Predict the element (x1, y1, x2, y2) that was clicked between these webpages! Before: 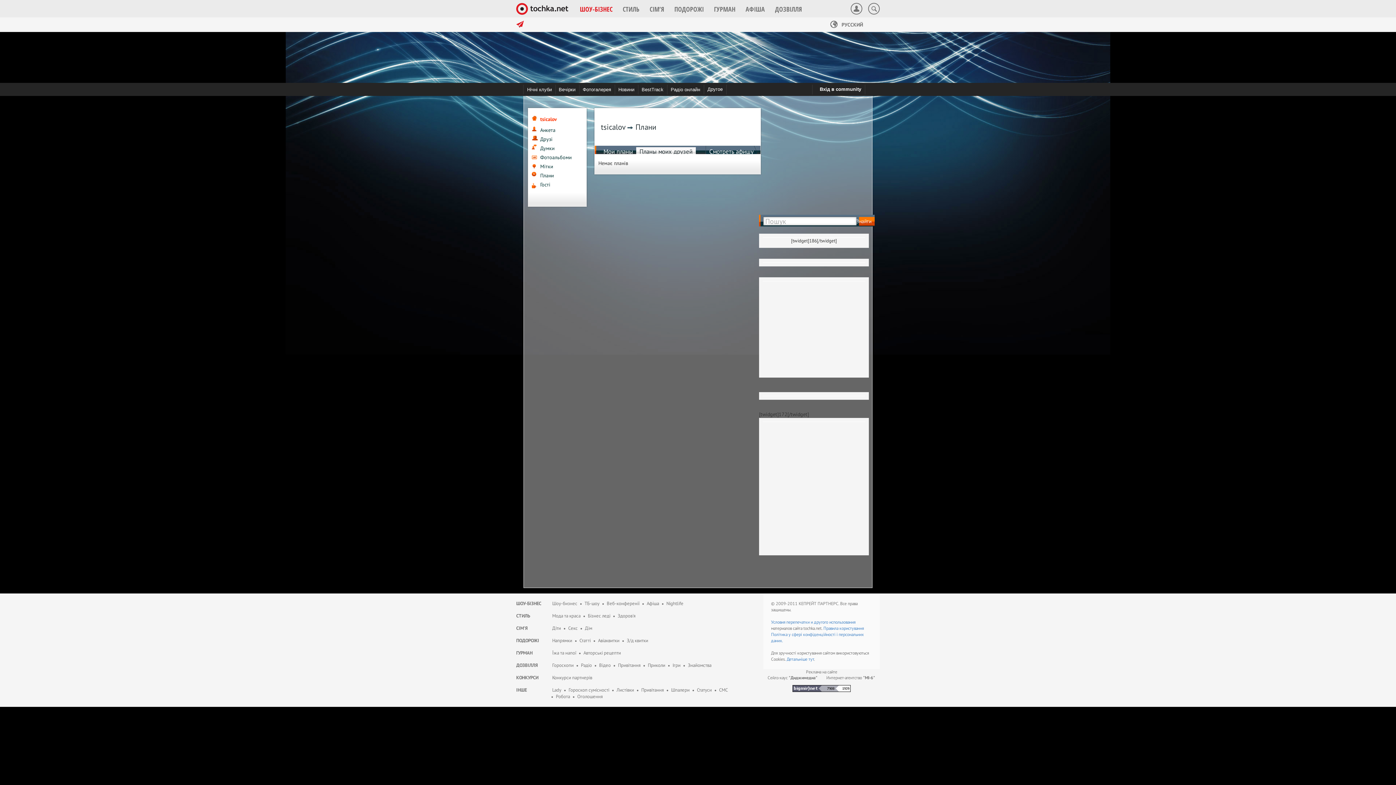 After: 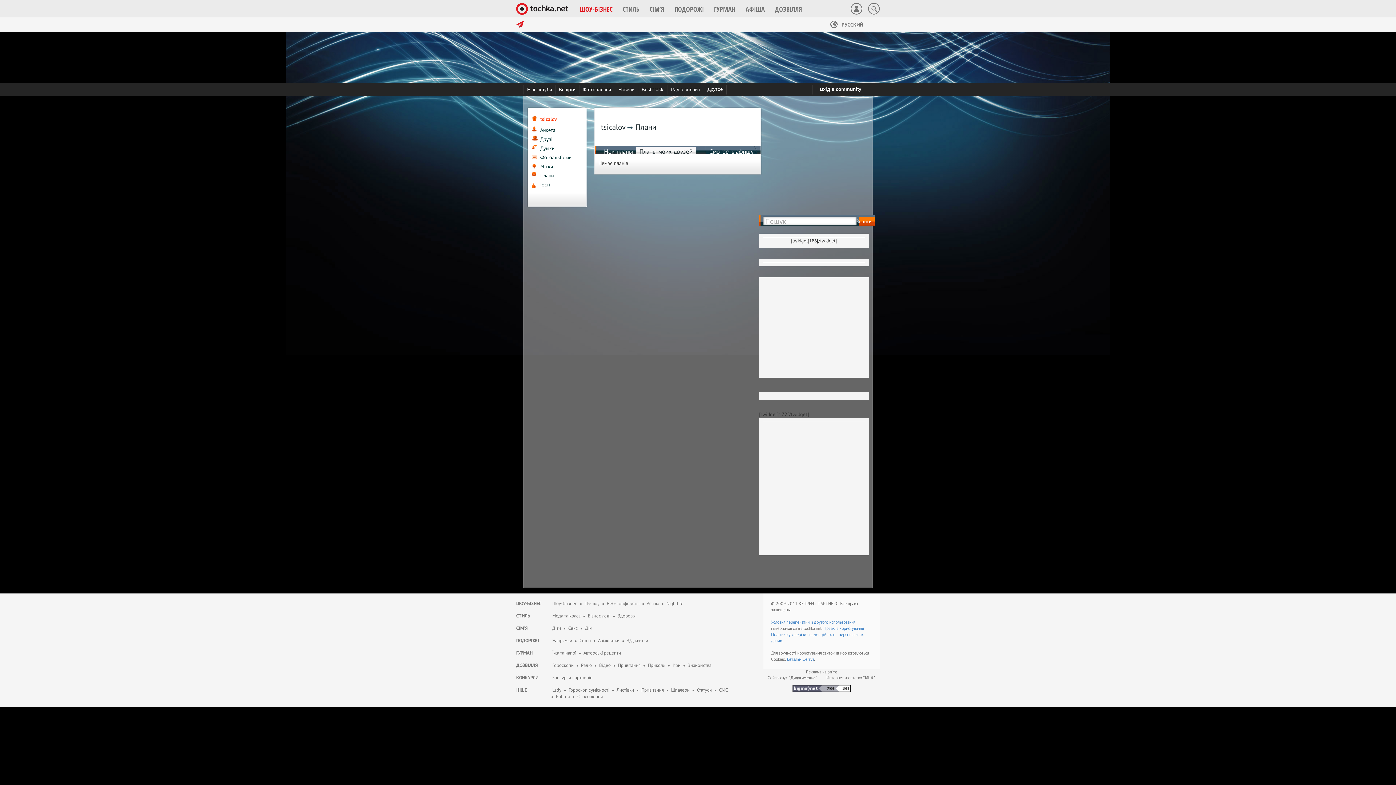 Action: bbox: (792, 685, 850, 691)